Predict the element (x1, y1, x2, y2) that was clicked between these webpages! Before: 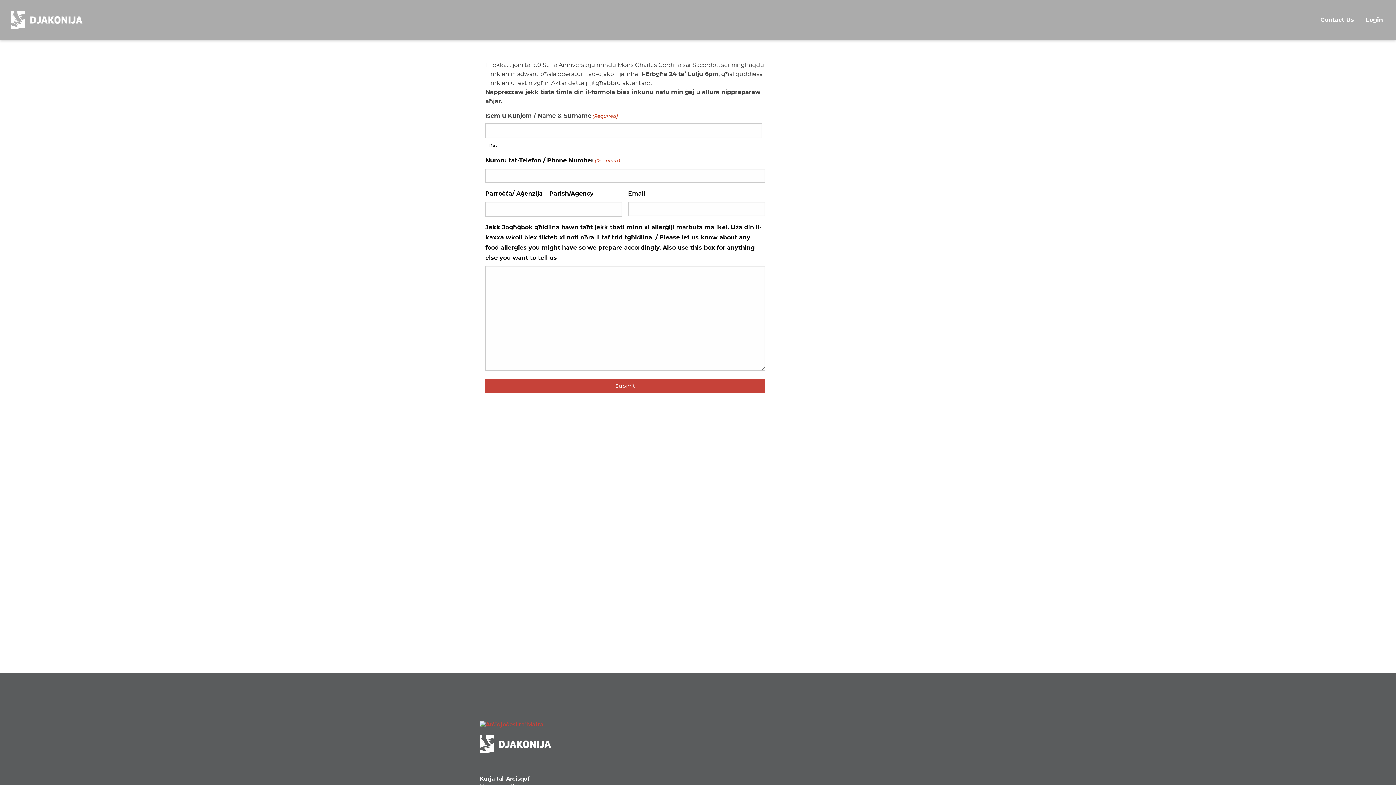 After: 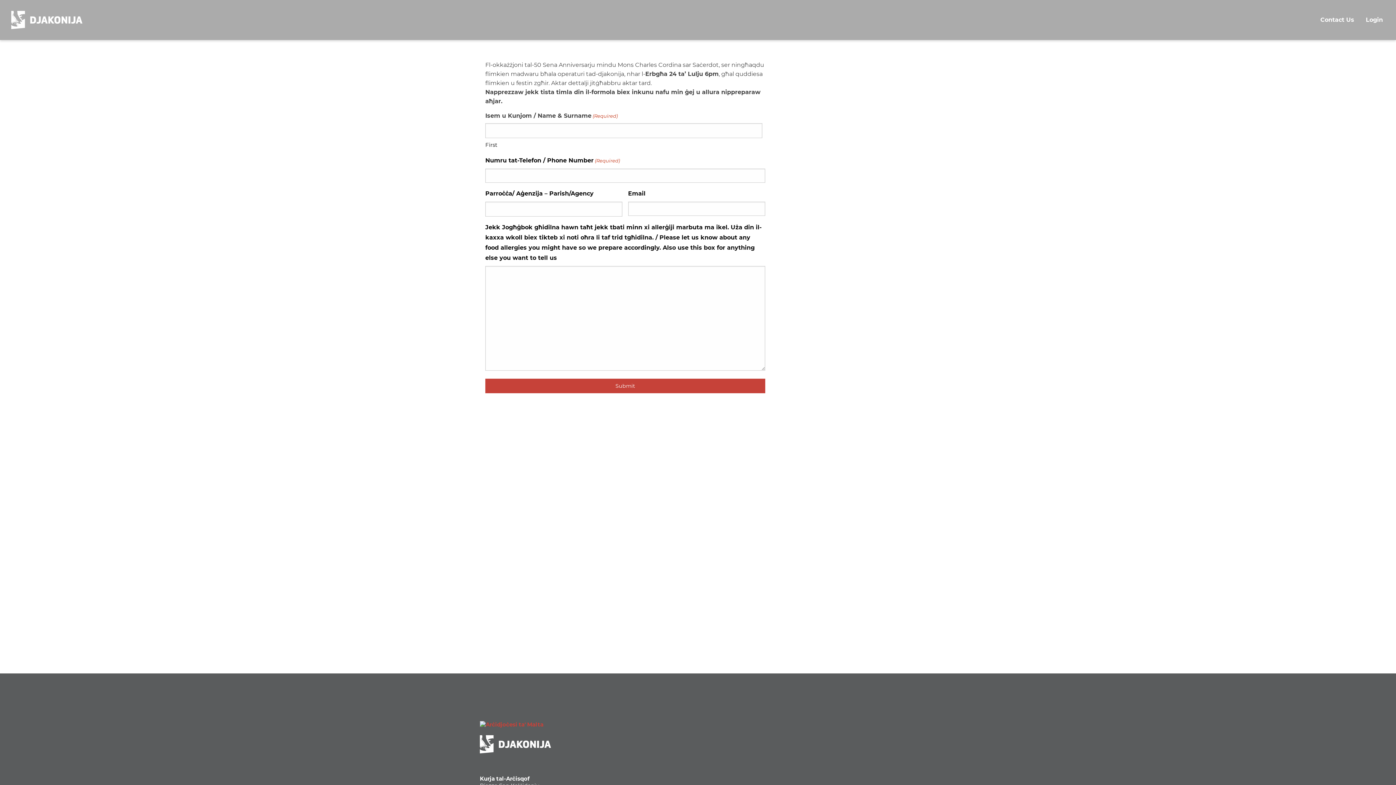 Action: bbox: (480, 740, 551, 747)